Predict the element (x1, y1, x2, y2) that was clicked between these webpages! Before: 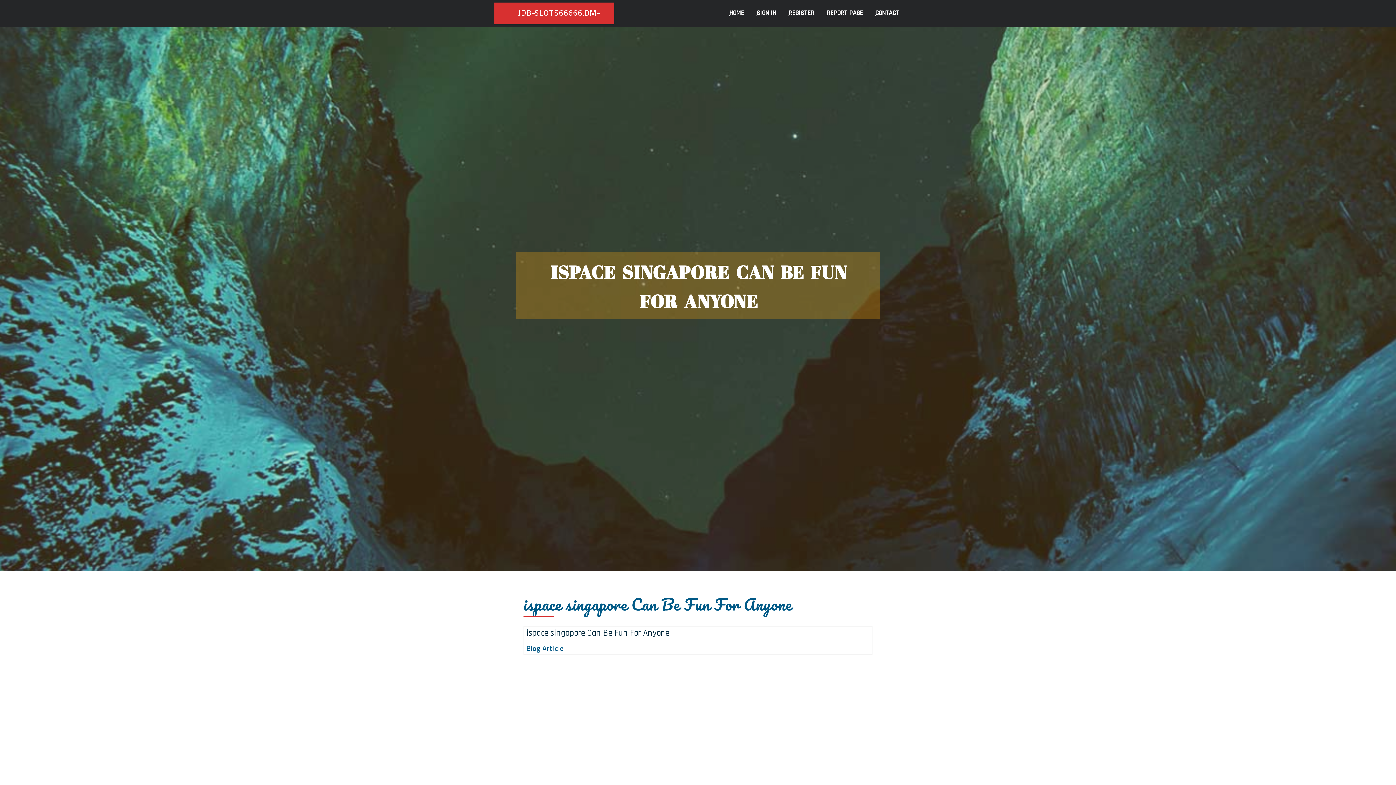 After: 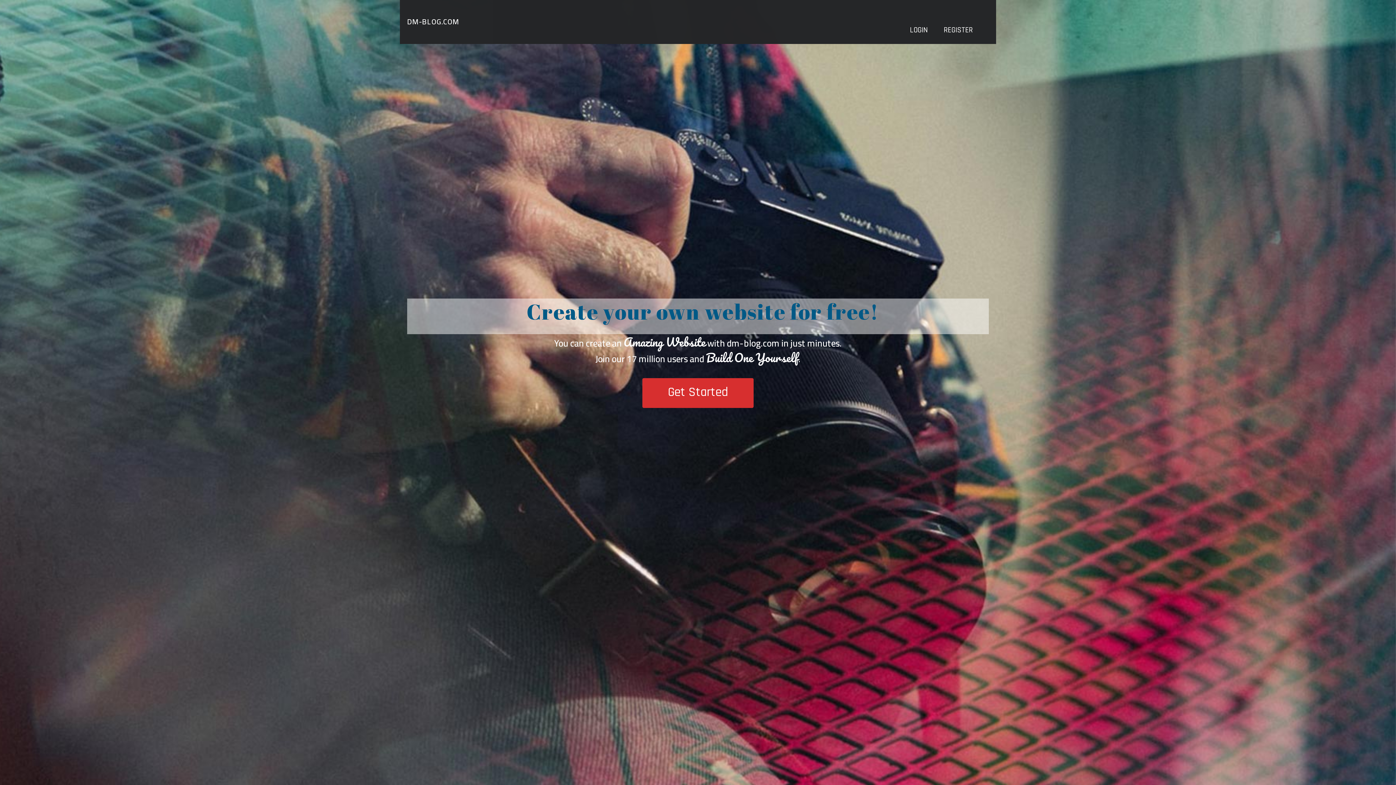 Action: label: HOME bbox: (723, 0, 750, 27)